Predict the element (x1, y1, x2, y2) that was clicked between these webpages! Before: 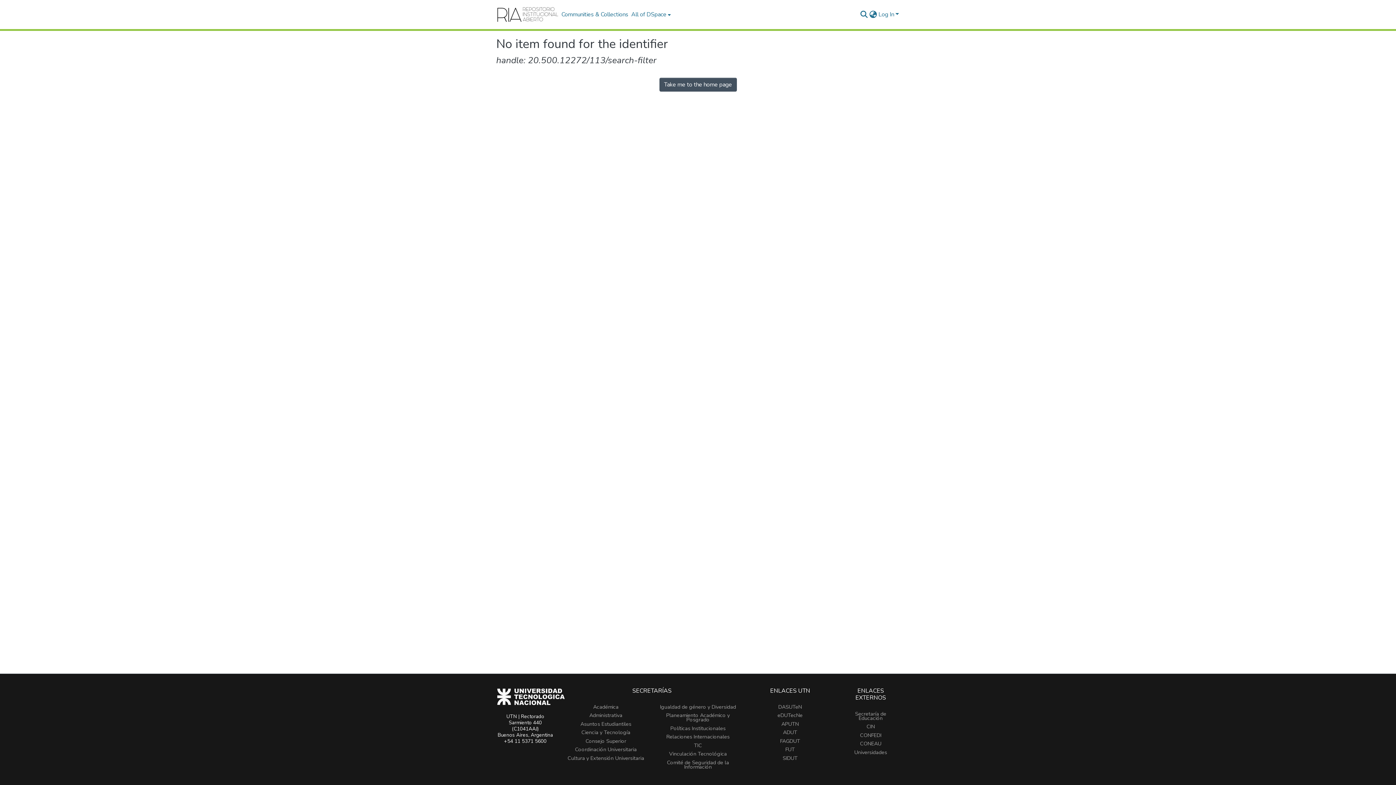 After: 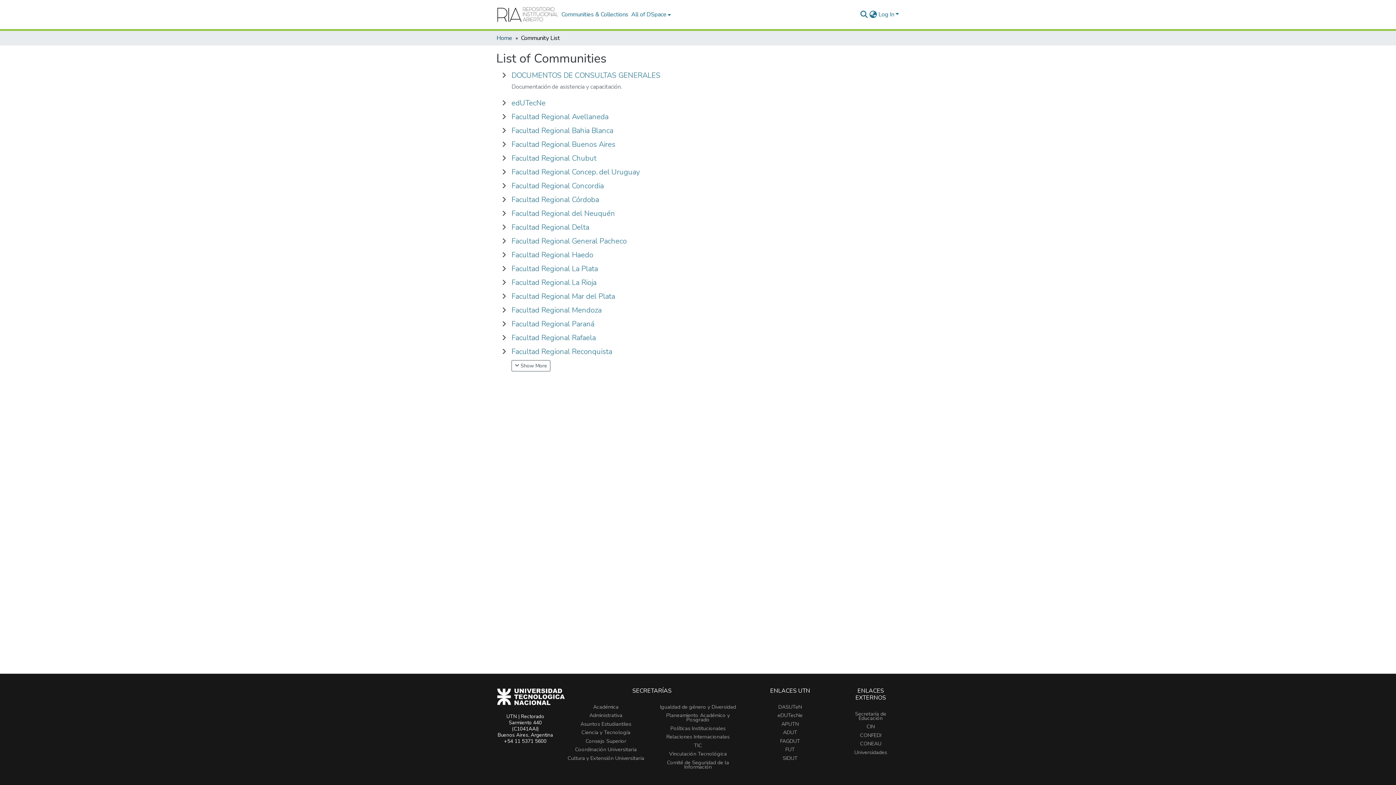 Action: bbox: (560, 10, 629, 18) label: Communities & Collections